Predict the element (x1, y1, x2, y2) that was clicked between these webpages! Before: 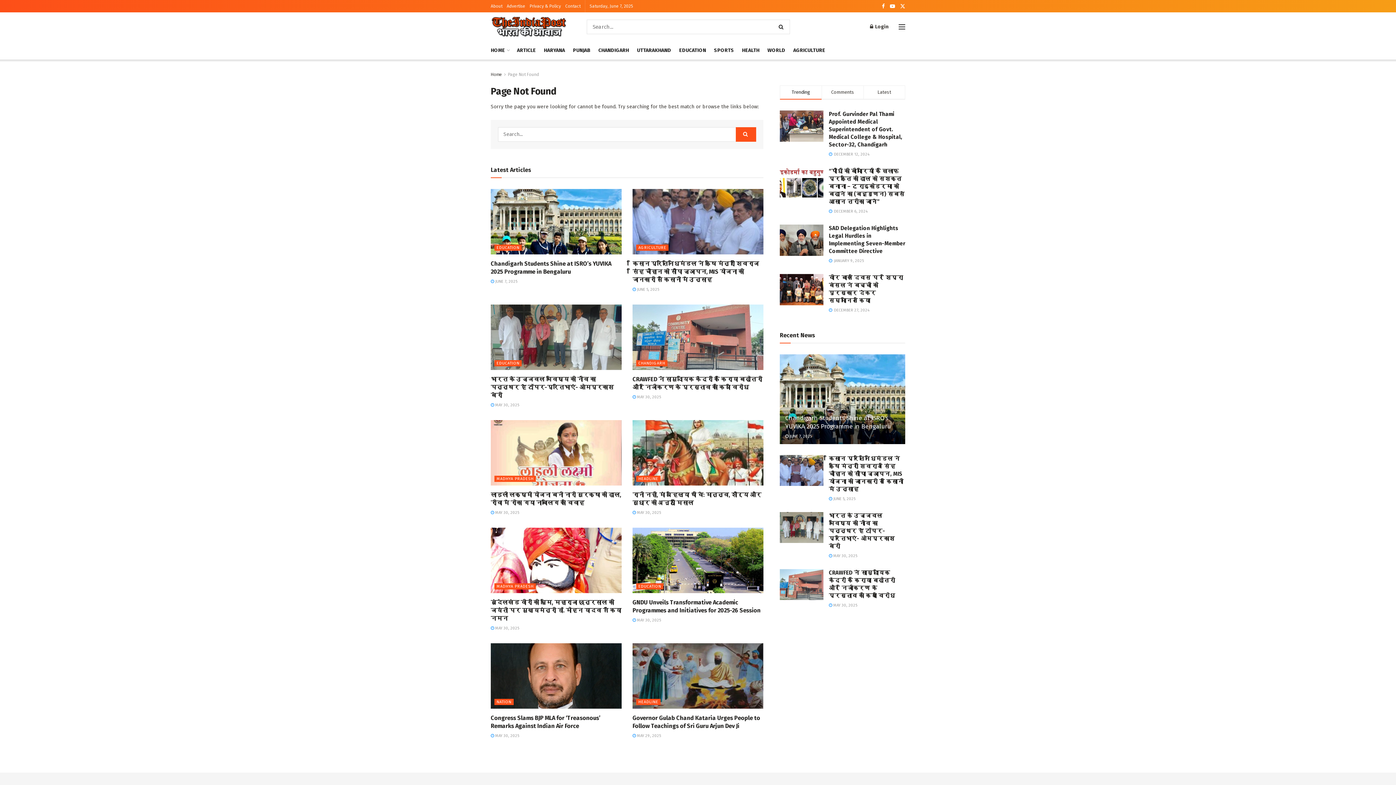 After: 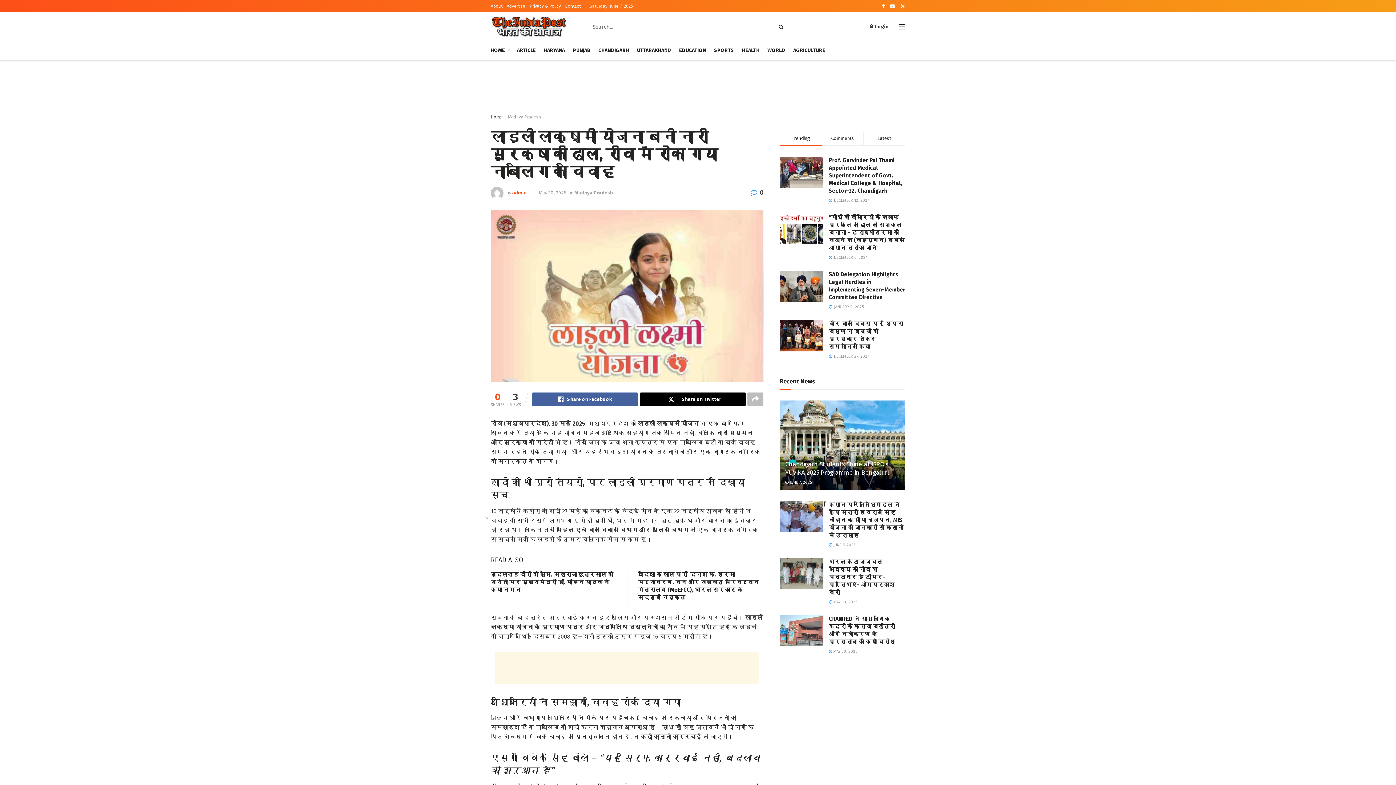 Action: bbox: (490, 420, 621, 485) label: Read article: लाड़ली लक्ष्मी योजना बनी नारी सुरक्षा की ढाल, रीवा में रोका गया नाबालिग का विवाह